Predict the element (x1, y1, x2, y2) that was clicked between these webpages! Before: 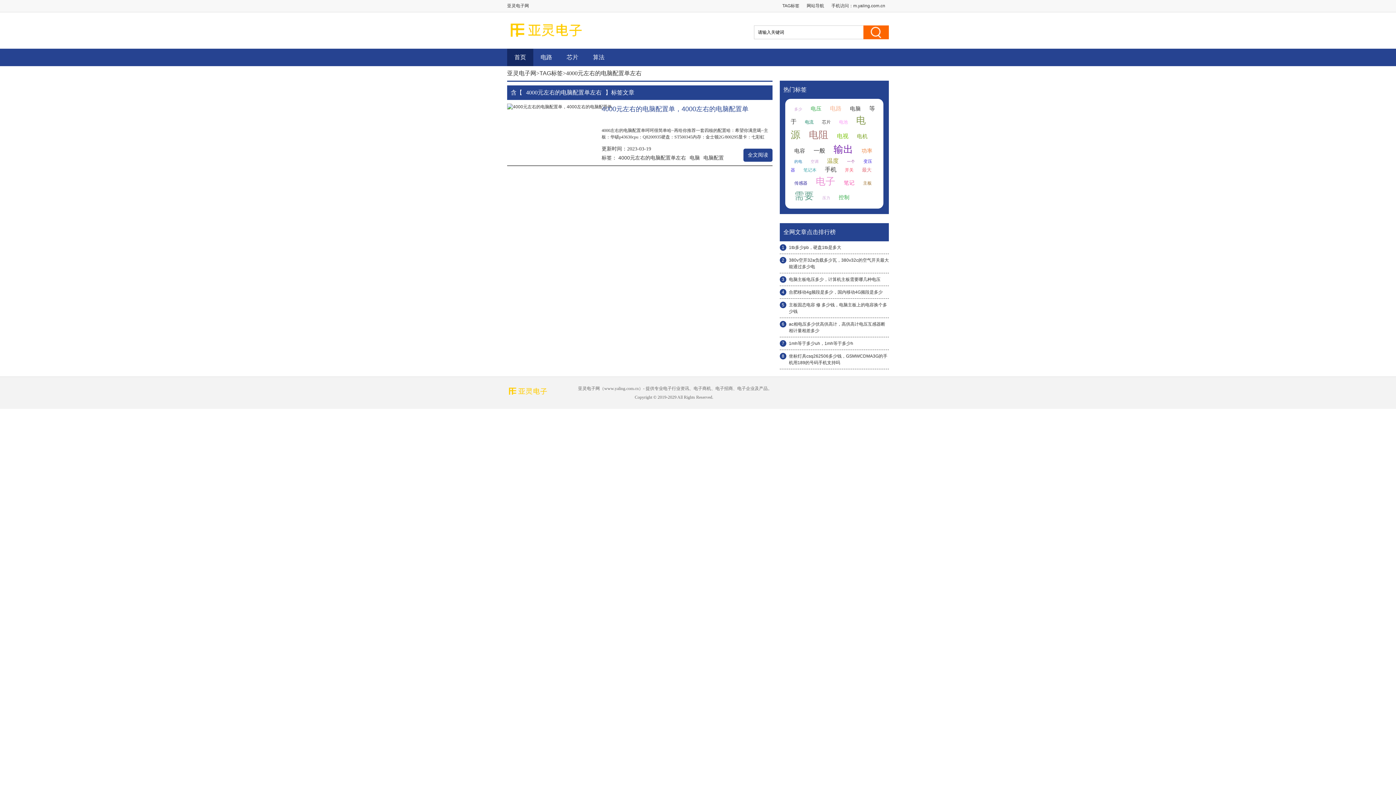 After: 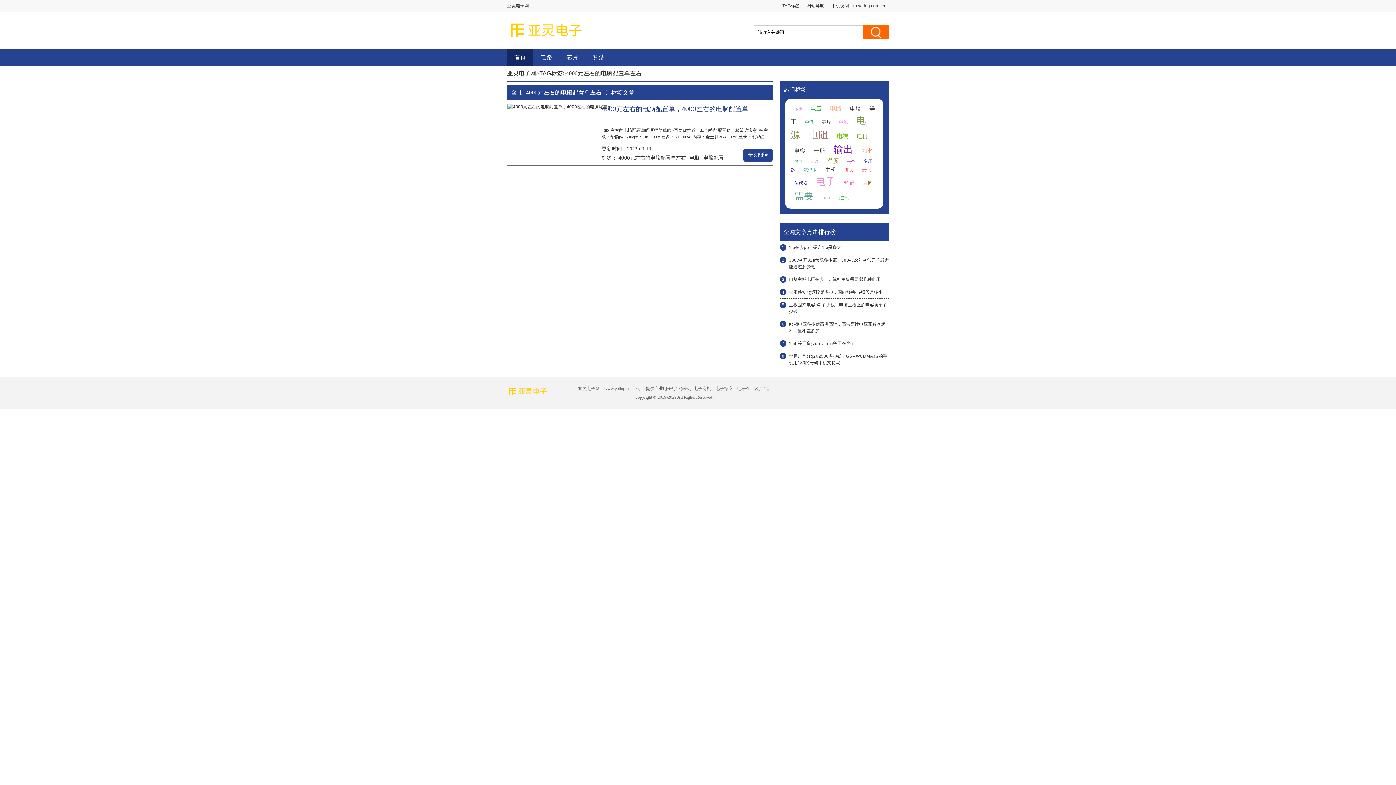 Action: bbox: (805, 119, 813, 124) label: 电流